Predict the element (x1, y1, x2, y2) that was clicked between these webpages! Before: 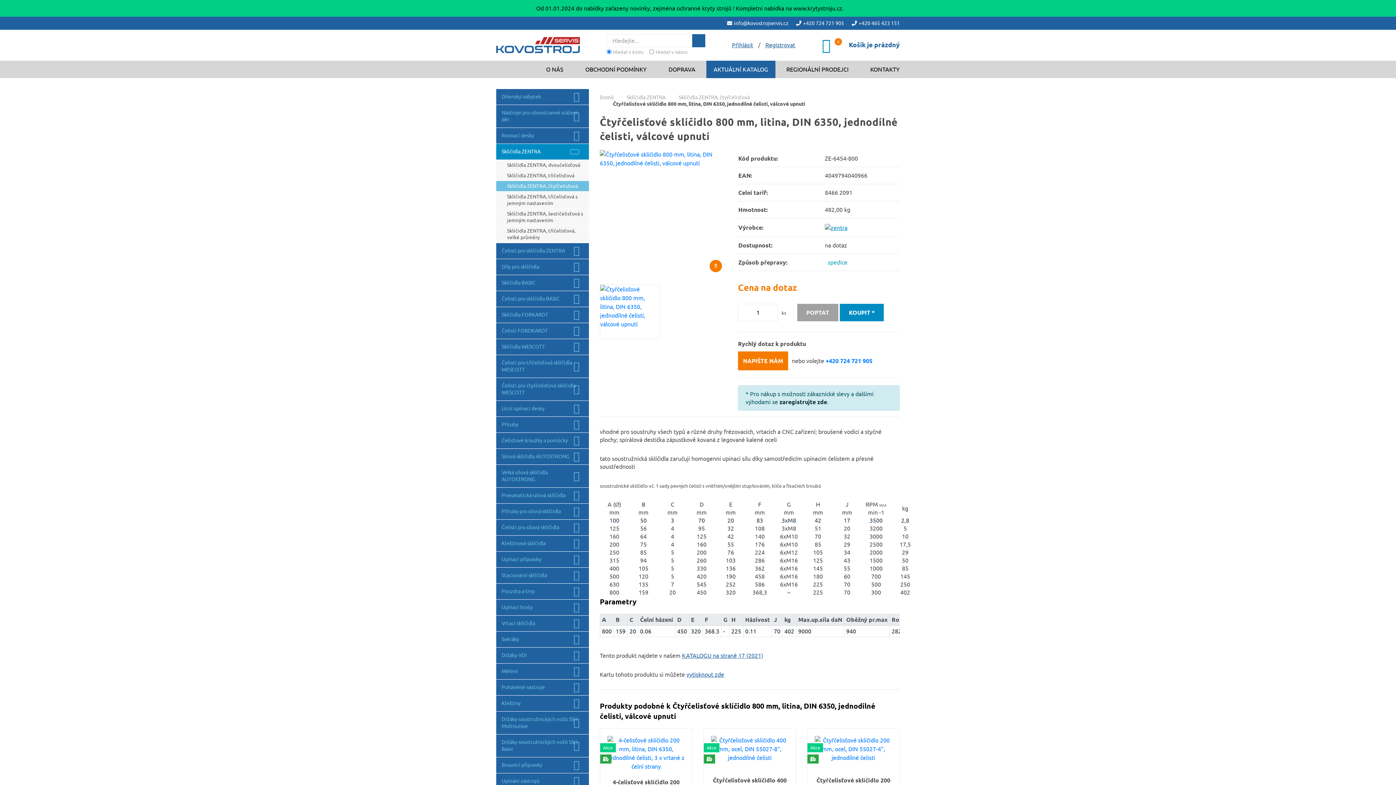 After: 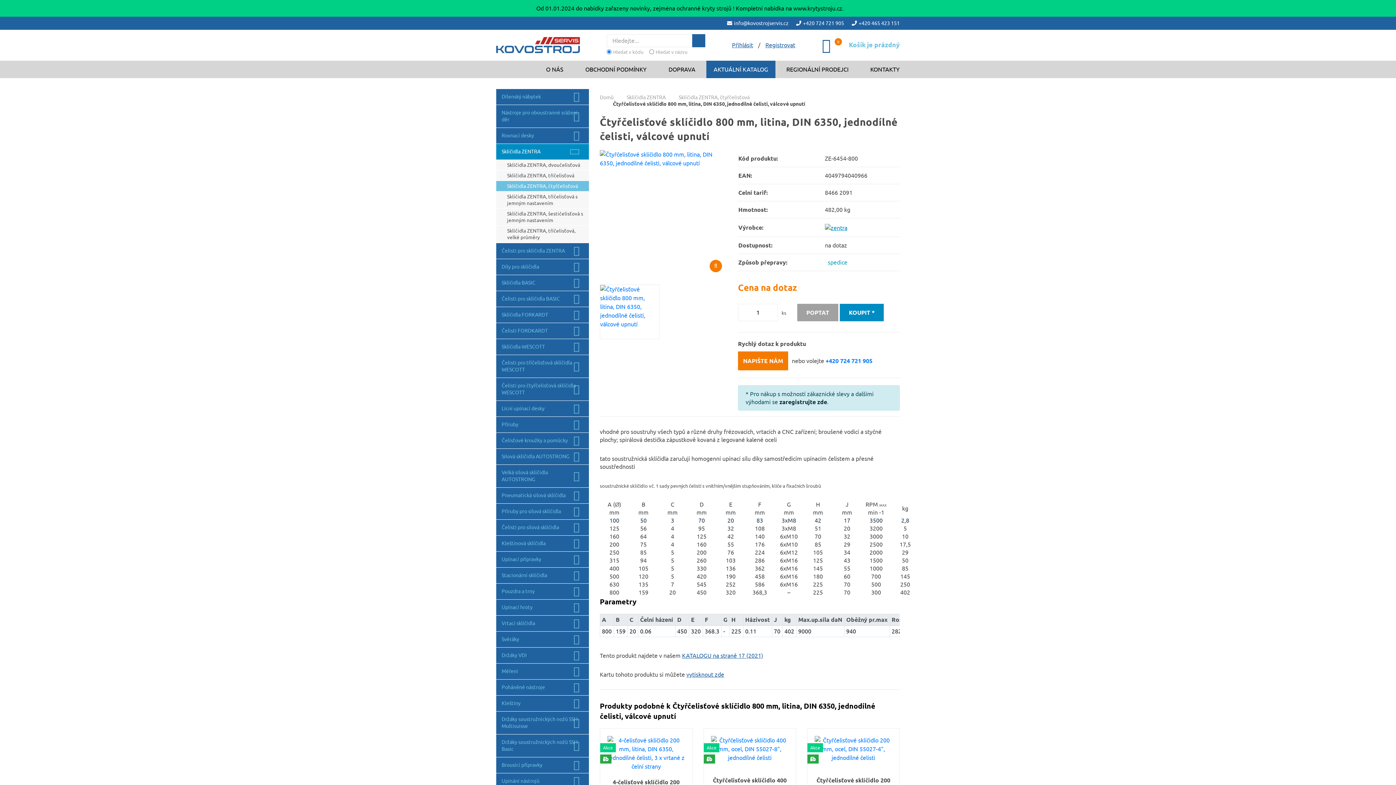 Action: label: Košík je prázdný bbox: (822, 41, 899, 48)